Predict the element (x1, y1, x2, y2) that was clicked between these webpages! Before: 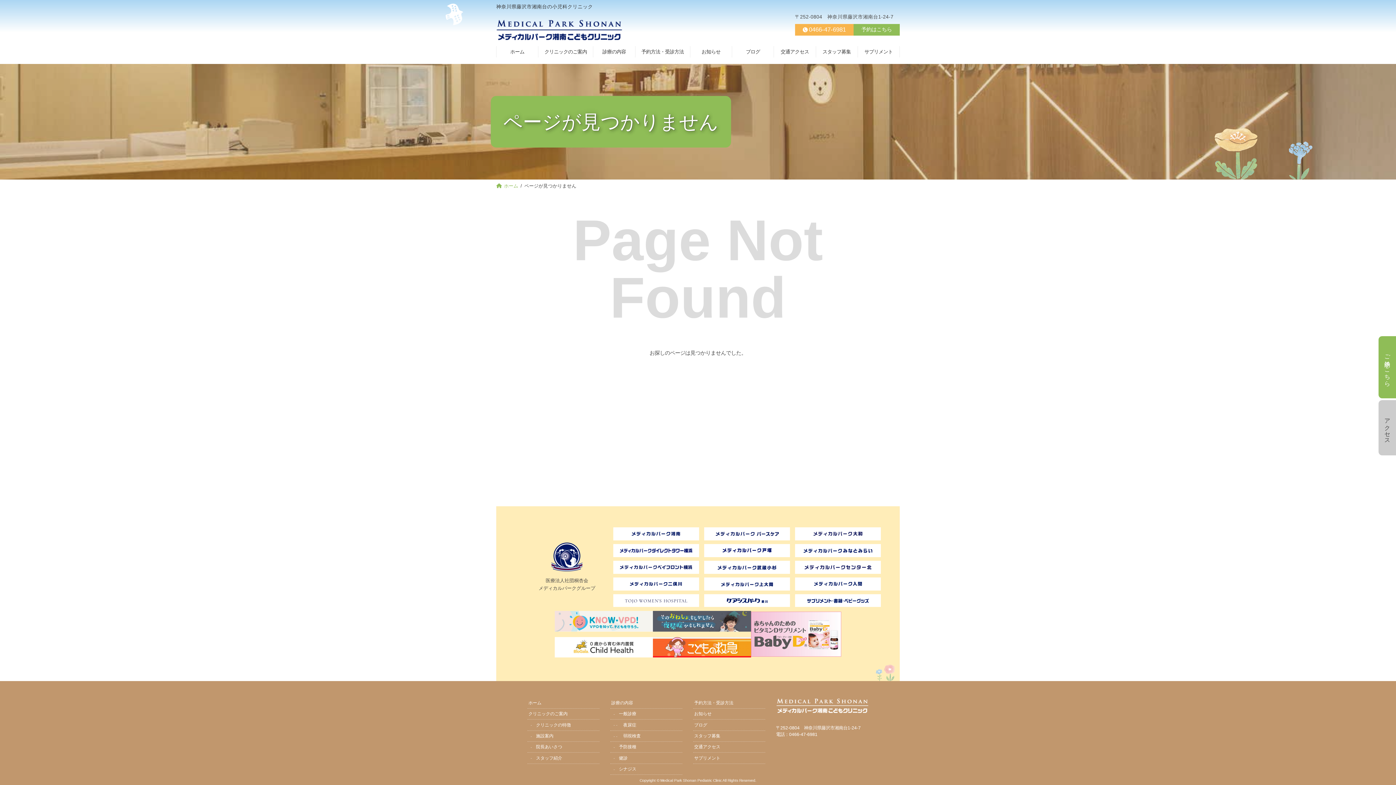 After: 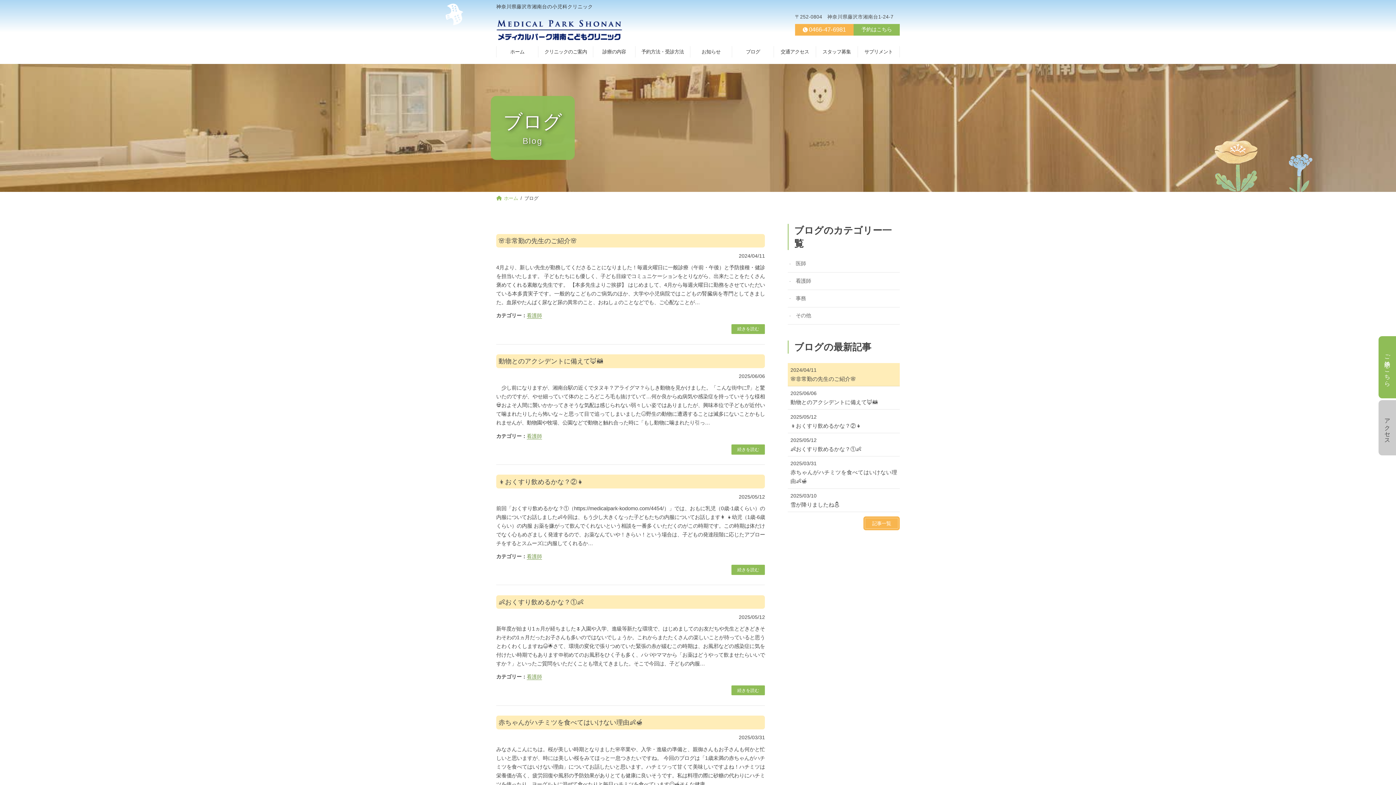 Action: label: ブログ bbox: (693, 720, 765, 731)